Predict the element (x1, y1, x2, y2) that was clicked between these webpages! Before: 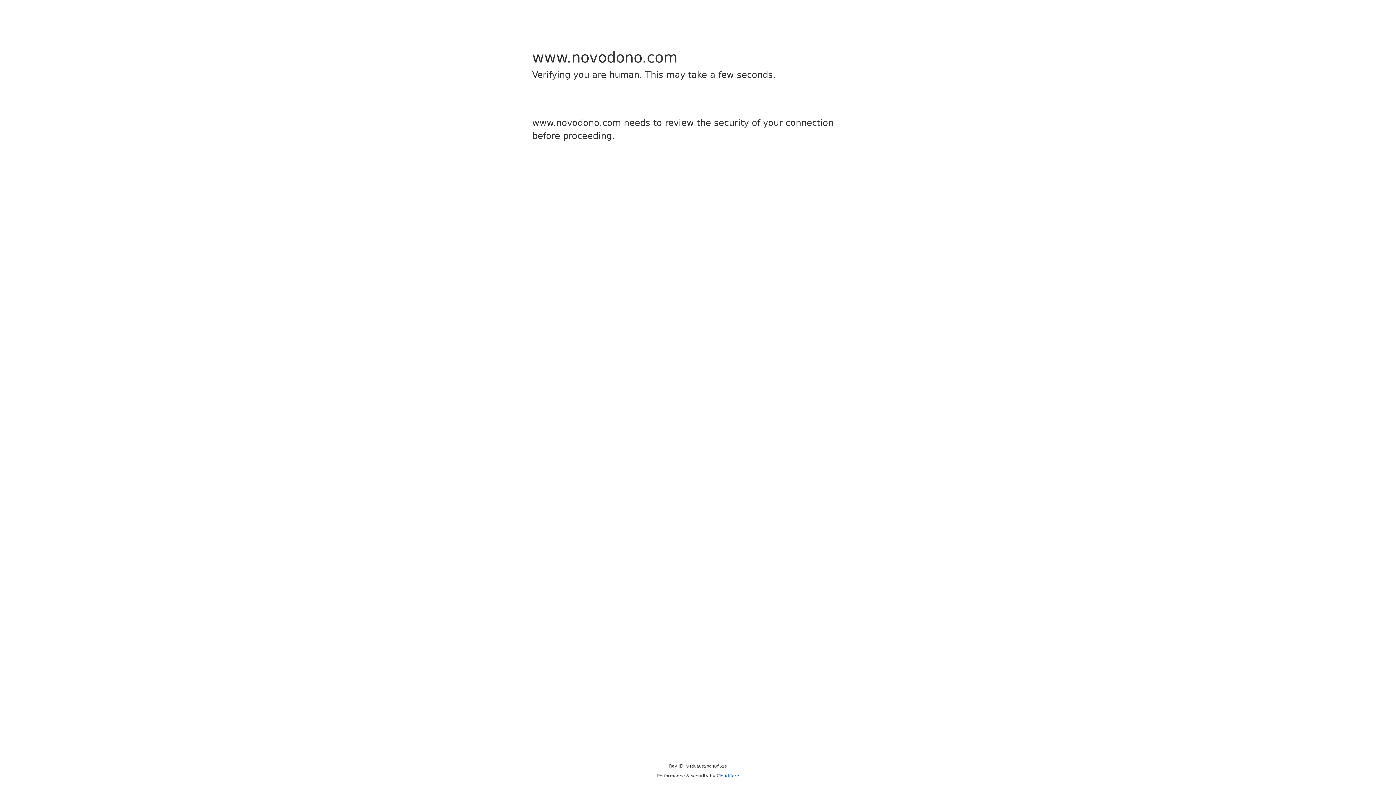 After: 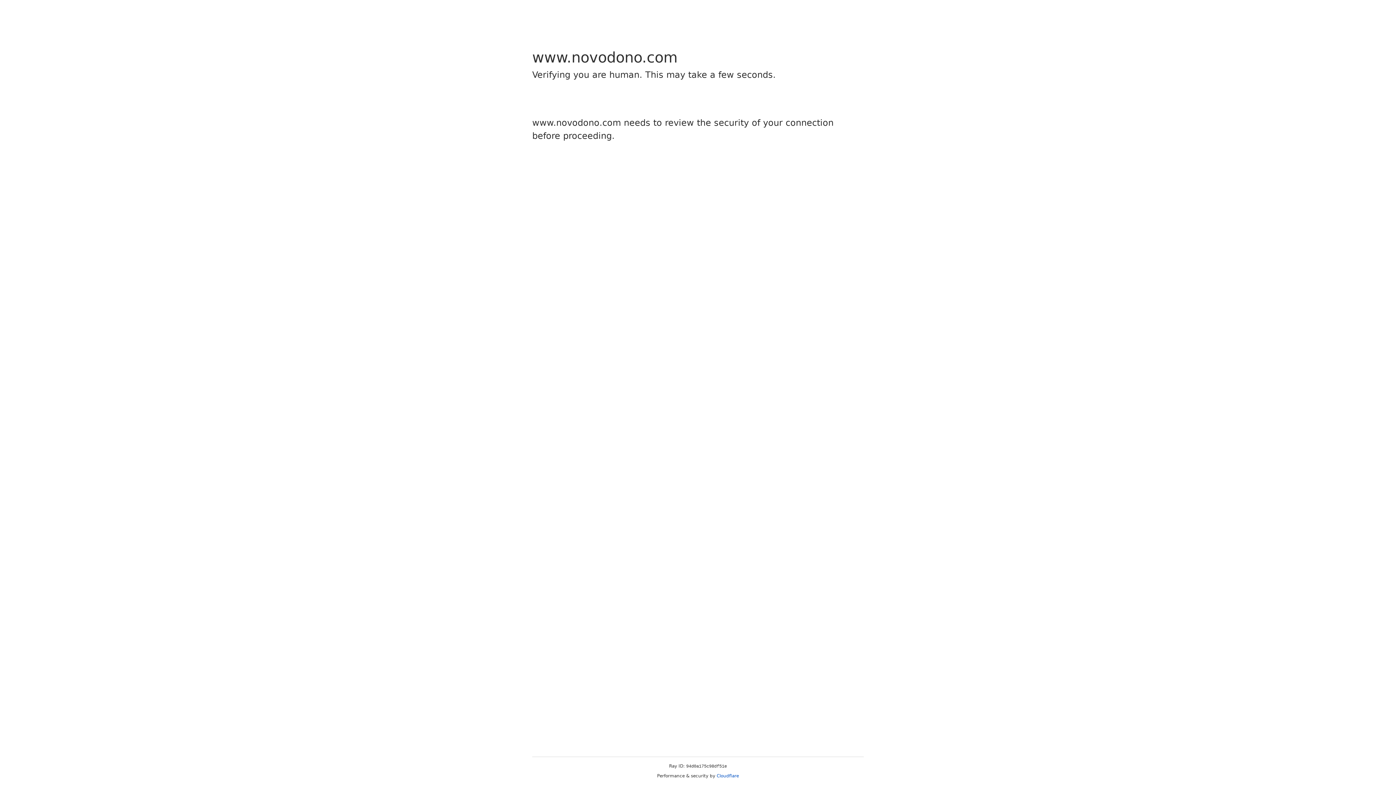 Action: bbox: (716, 773, 739, 778) label: Cloudflare